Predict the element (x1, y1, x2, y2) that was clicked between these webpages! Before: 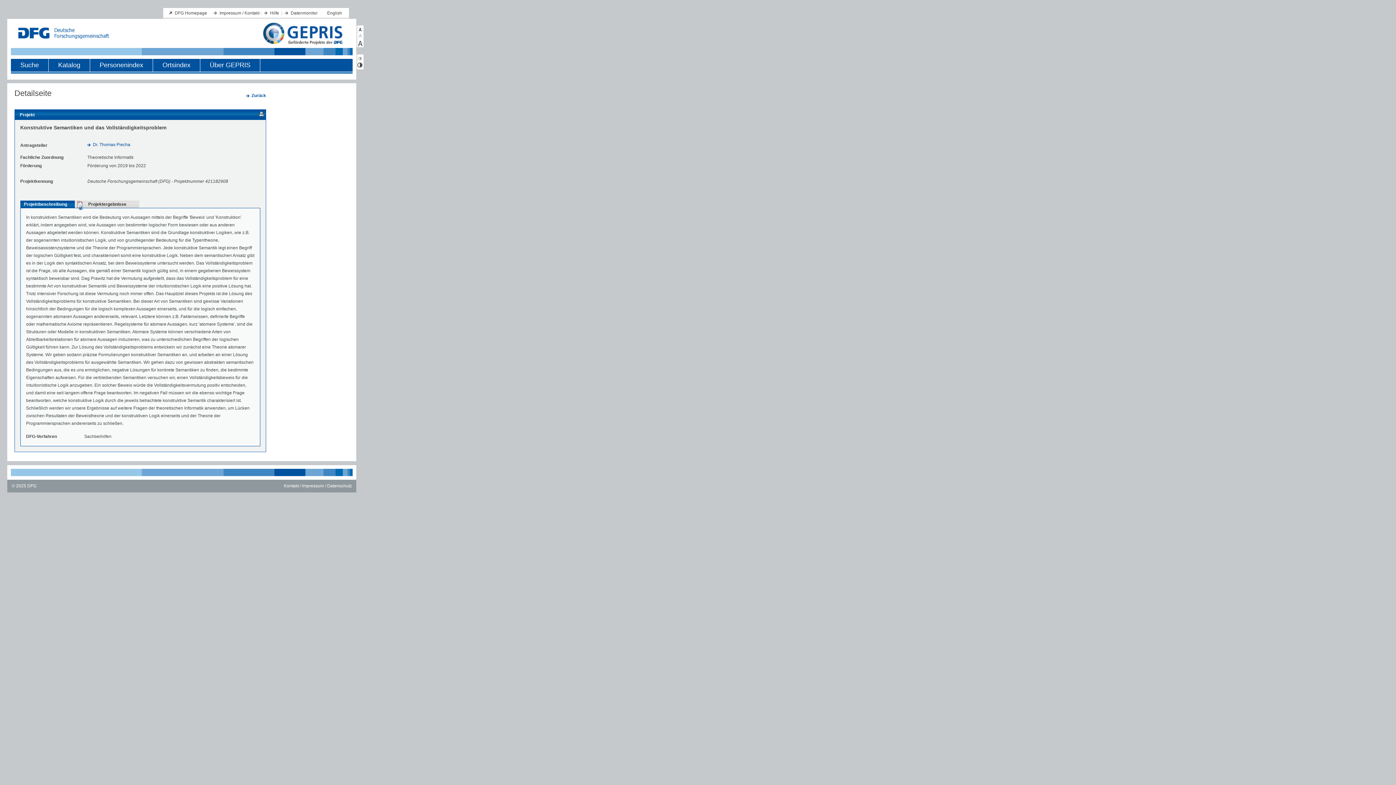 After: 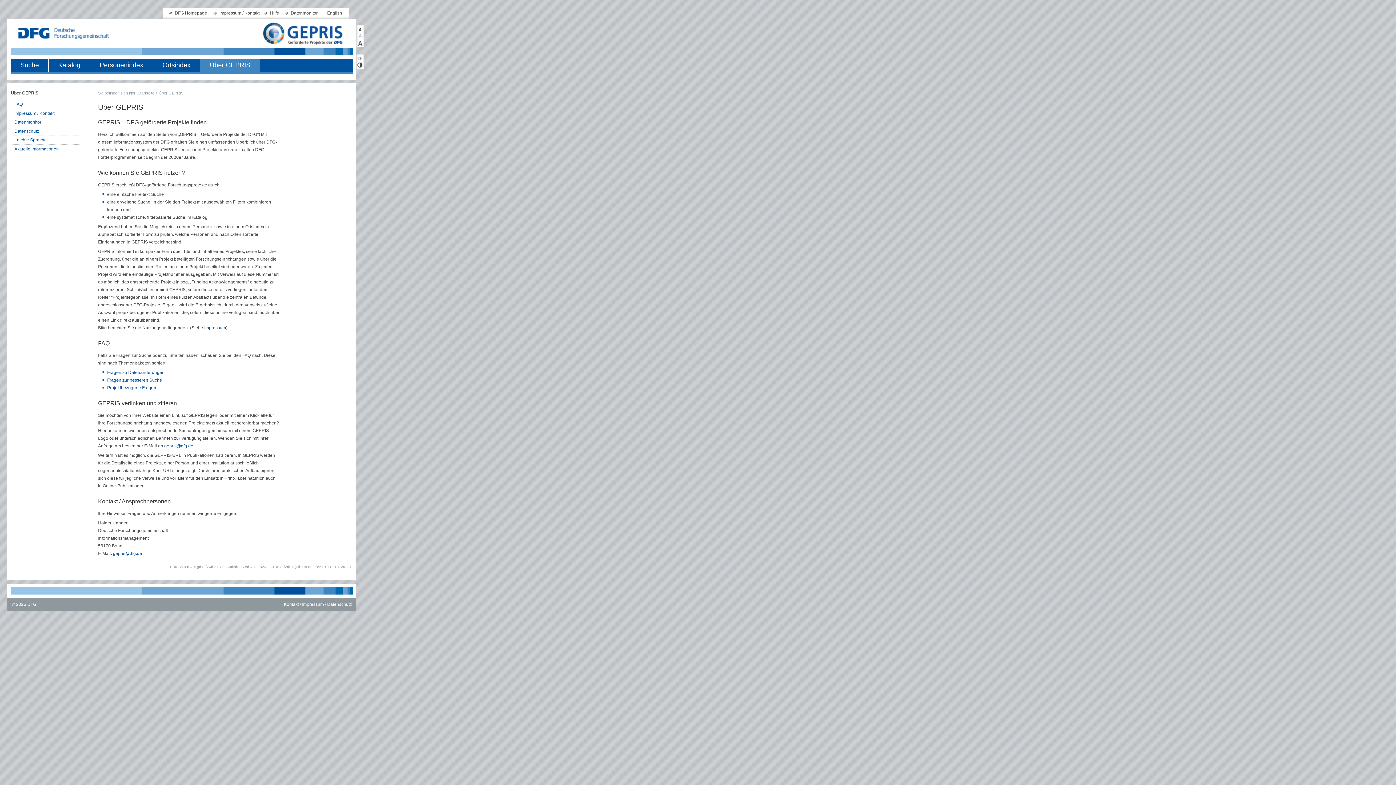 Action: bbox: (200, 58, 260, 71) label: Über GEPRIS